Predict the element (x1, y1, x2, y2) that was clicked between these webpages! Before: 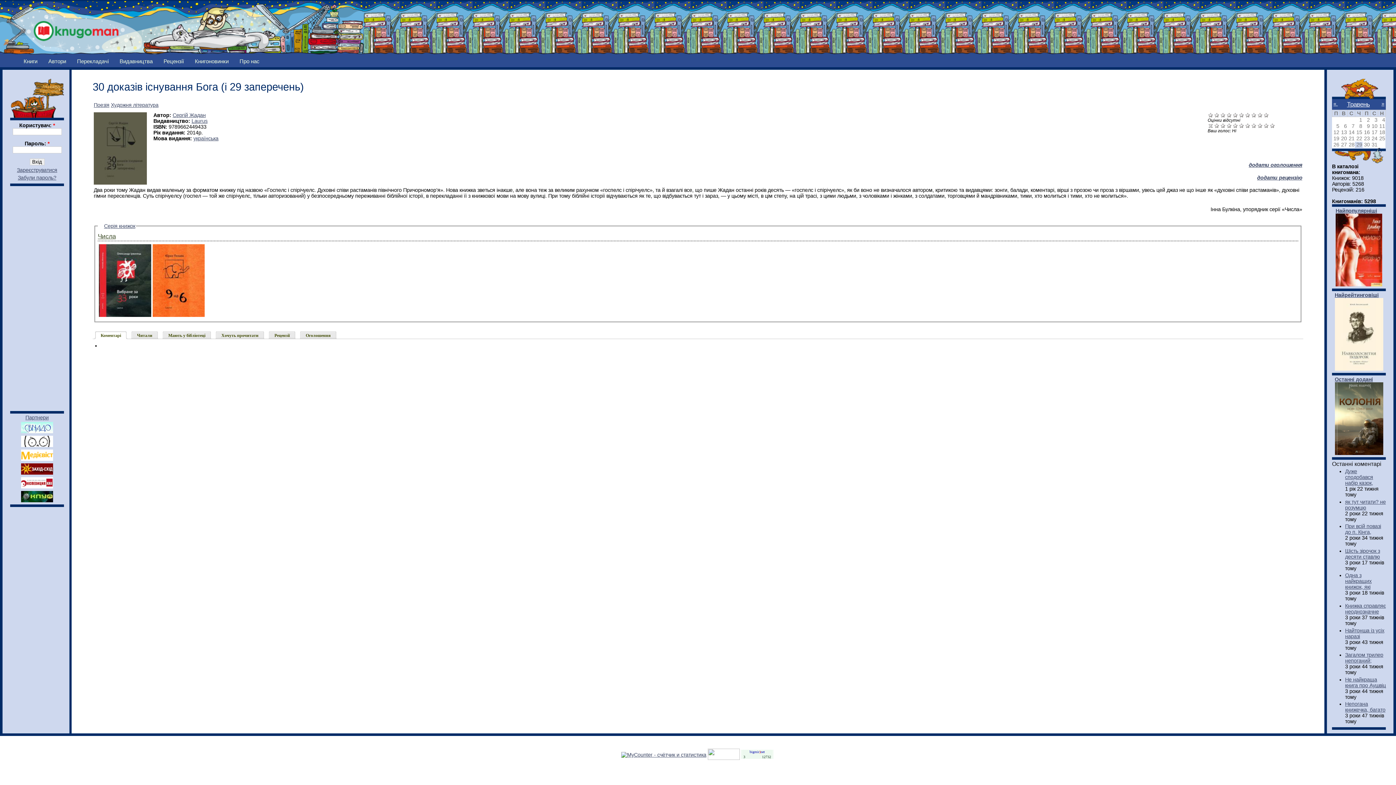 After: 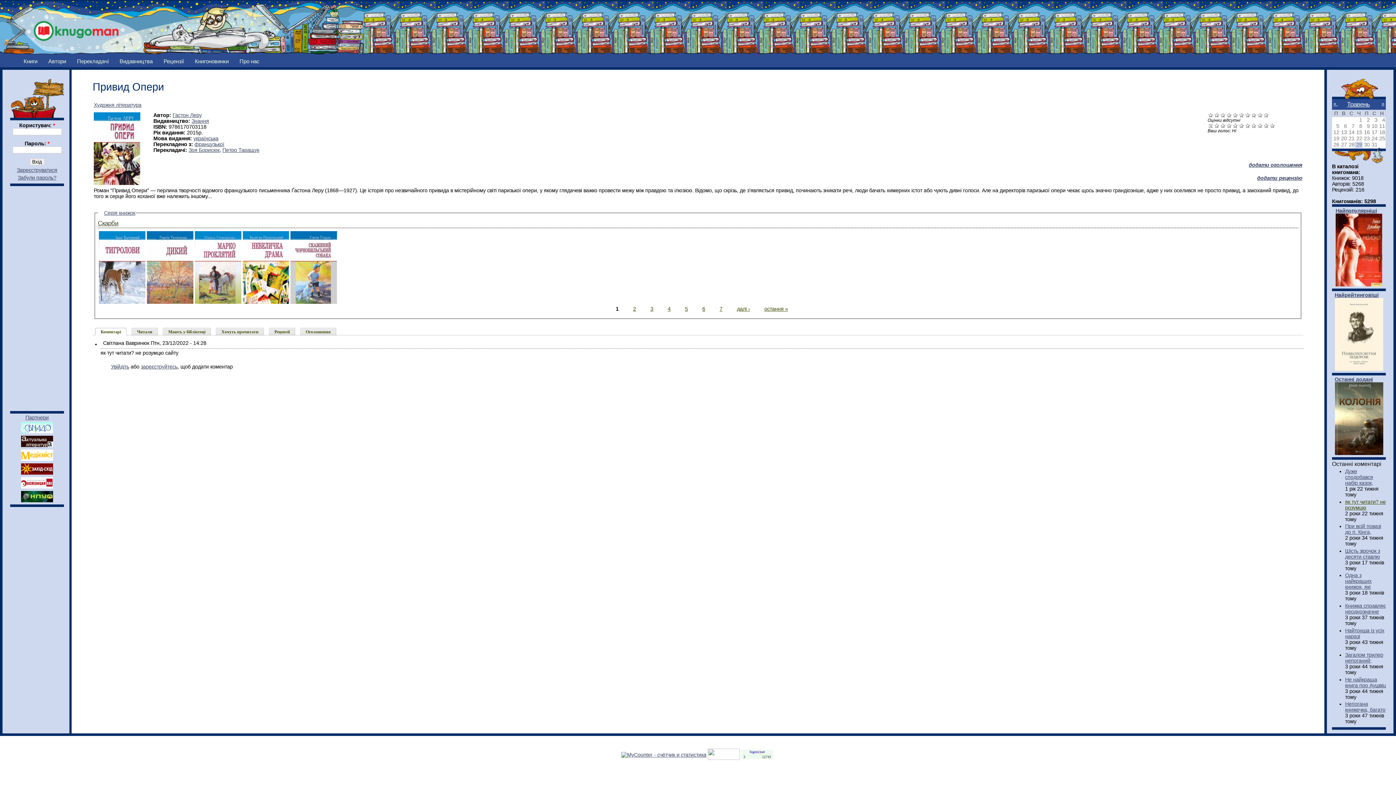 Action: label: як тут читати? не розумцю bbox: (1345, 499, 1386, 510)